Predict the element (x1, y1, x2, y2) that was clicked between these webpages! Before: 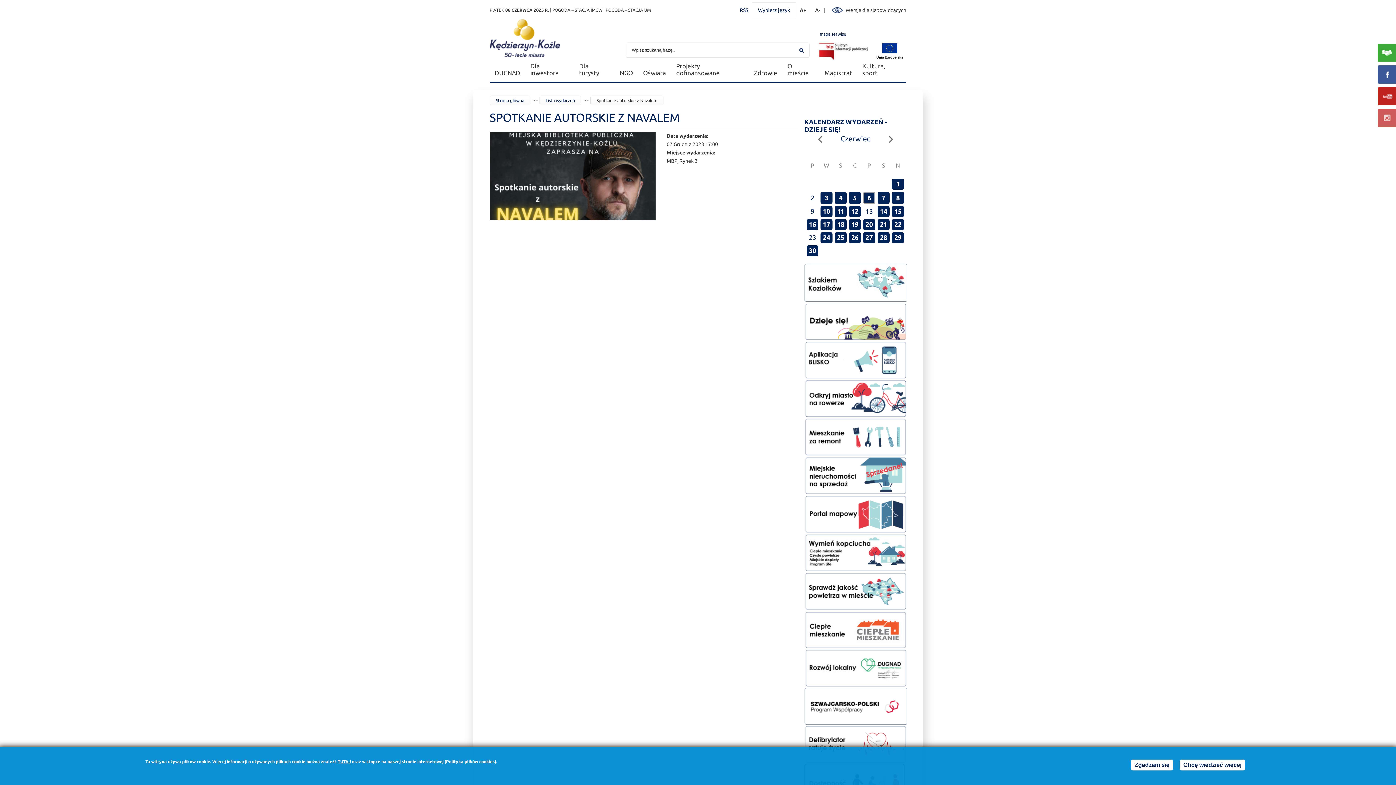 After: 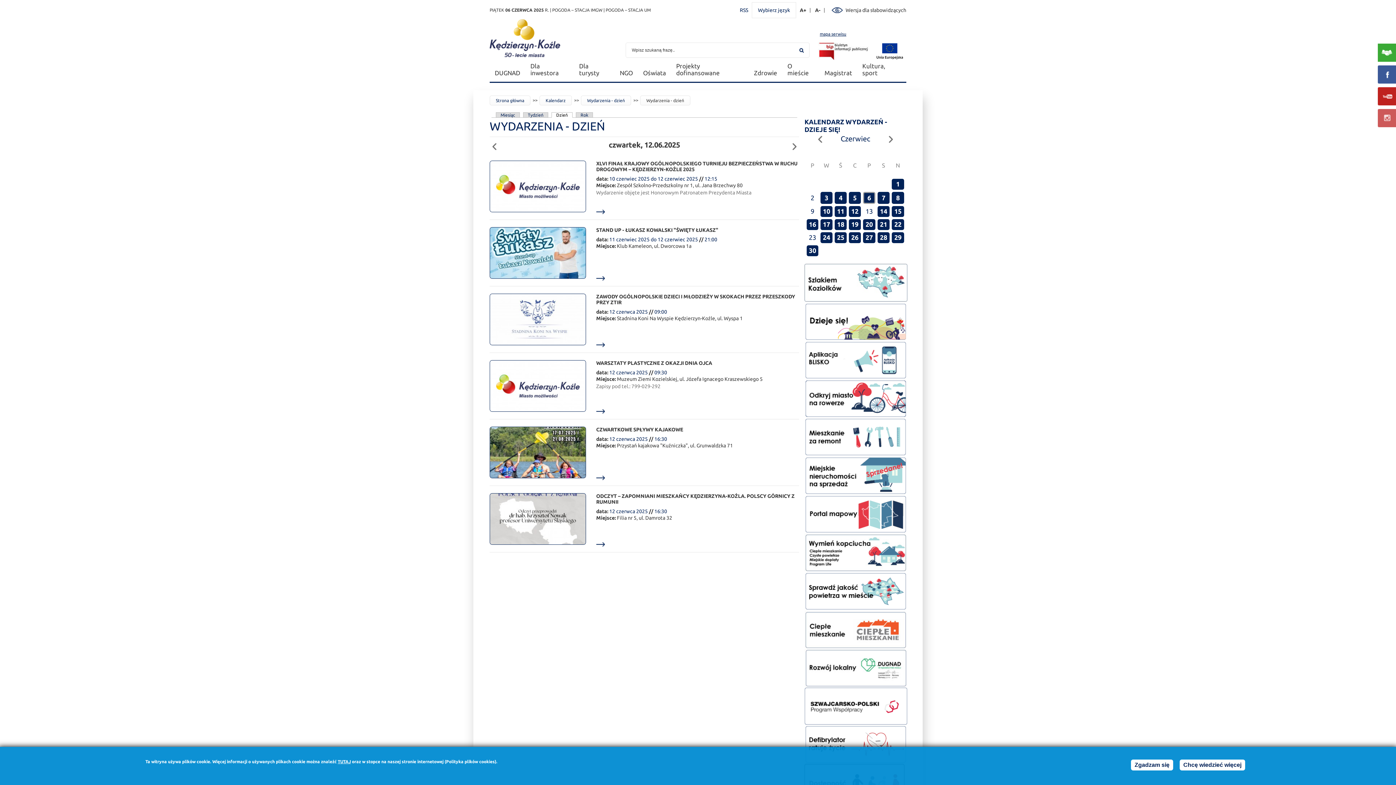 Action: bbox: (851, 207, 858, 214) label: Go to events list from day:
12
czerwiec 2025 (czwartek)